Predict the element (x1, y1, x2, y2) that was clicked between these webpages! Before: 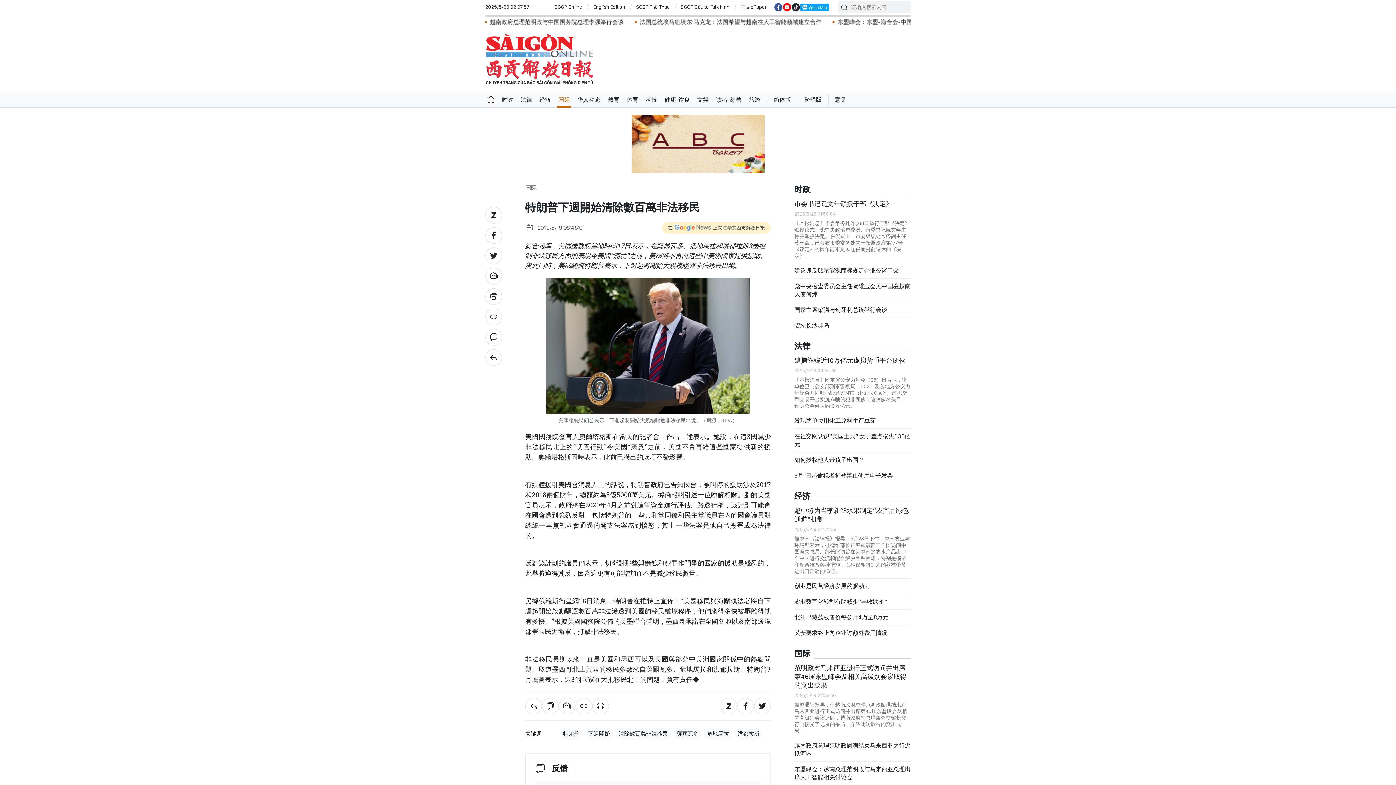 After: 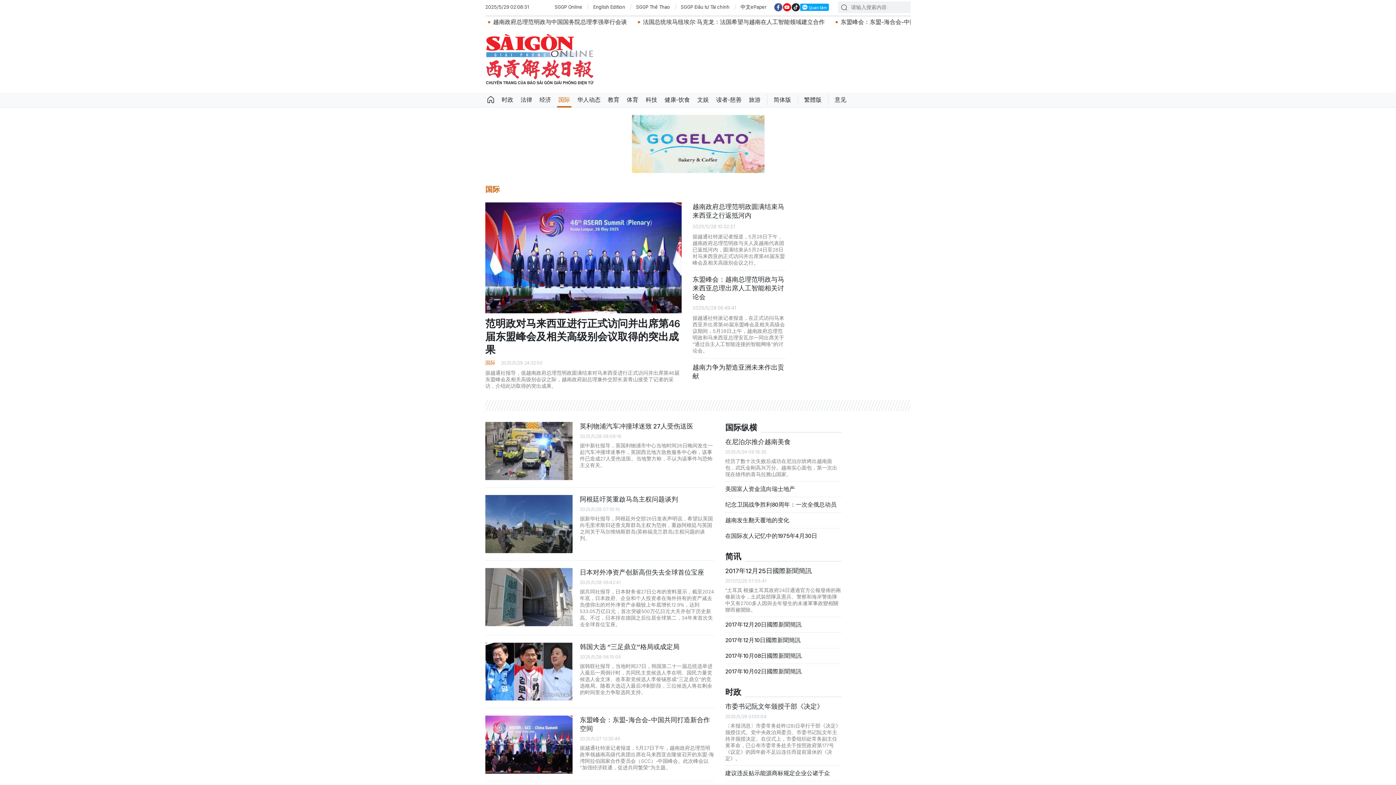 Action: bbox: (485, 349, 502, 366)